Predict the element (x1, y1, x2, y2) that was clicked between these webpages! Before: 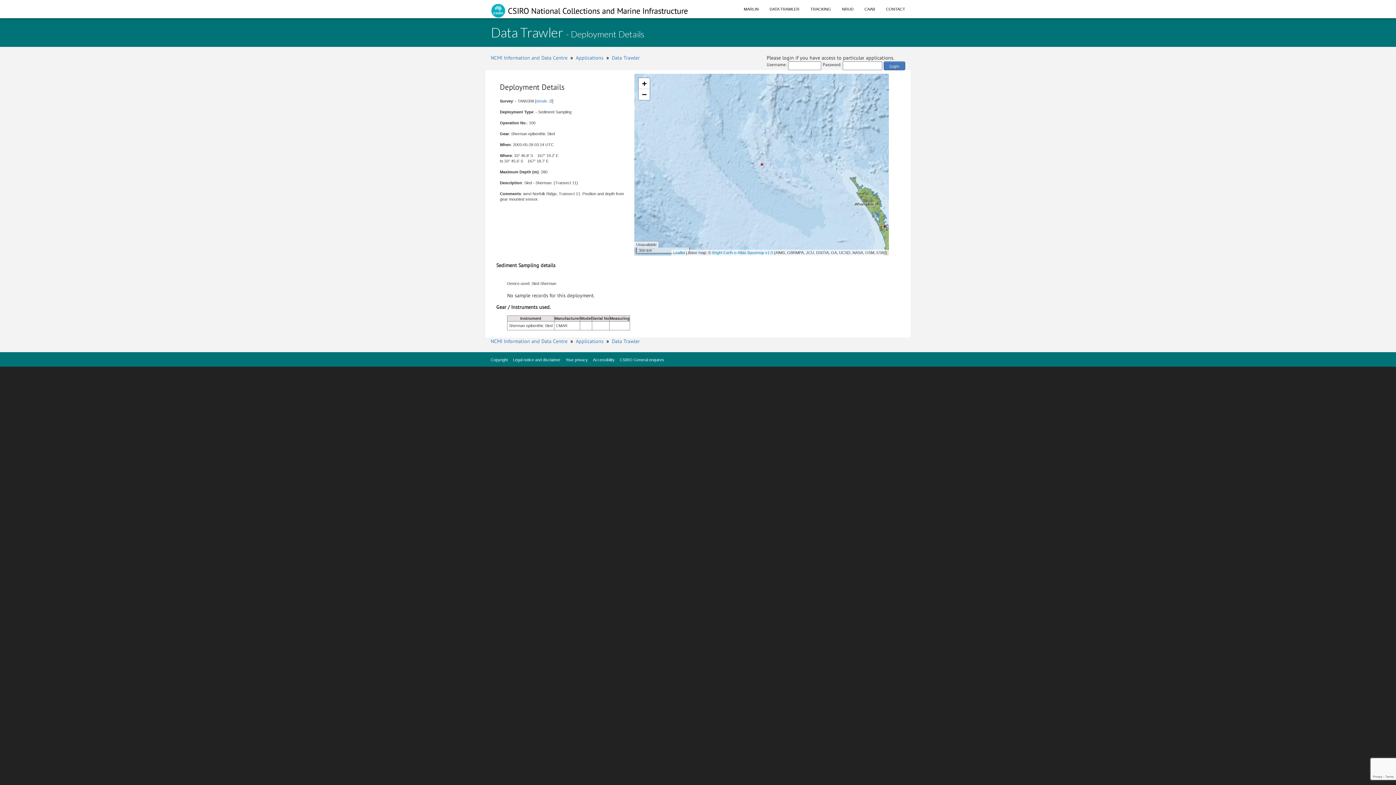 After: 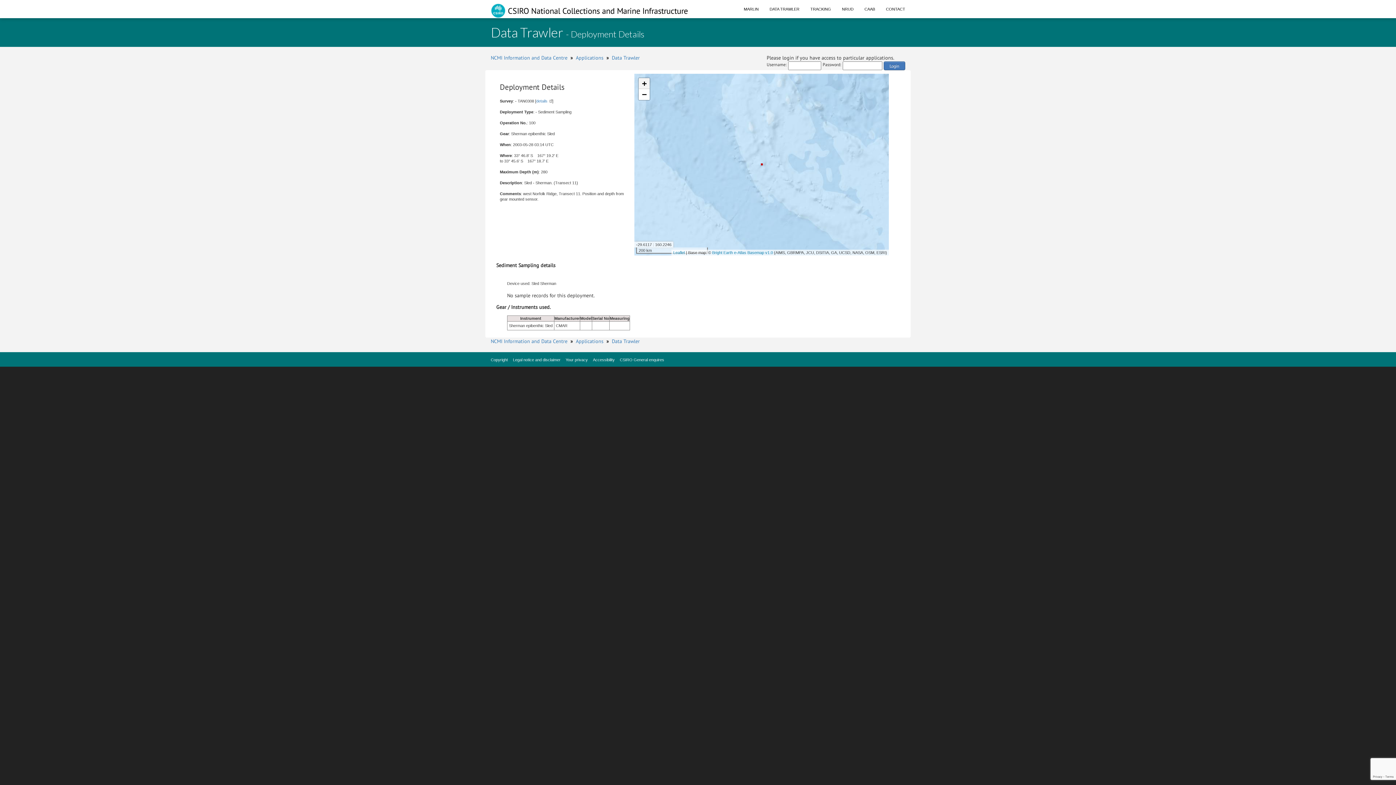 Action: bbox: (638, 78, 649, 89) label: Zoom in